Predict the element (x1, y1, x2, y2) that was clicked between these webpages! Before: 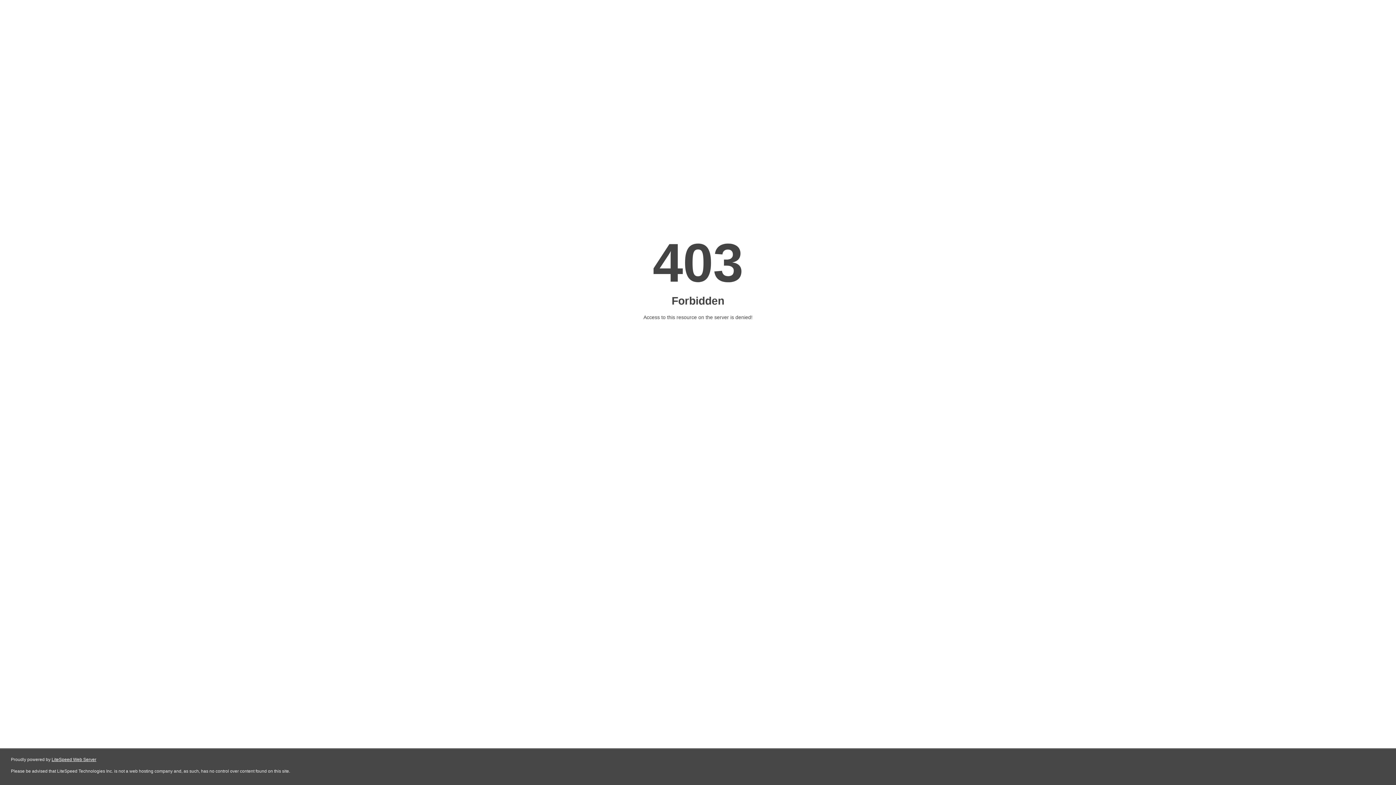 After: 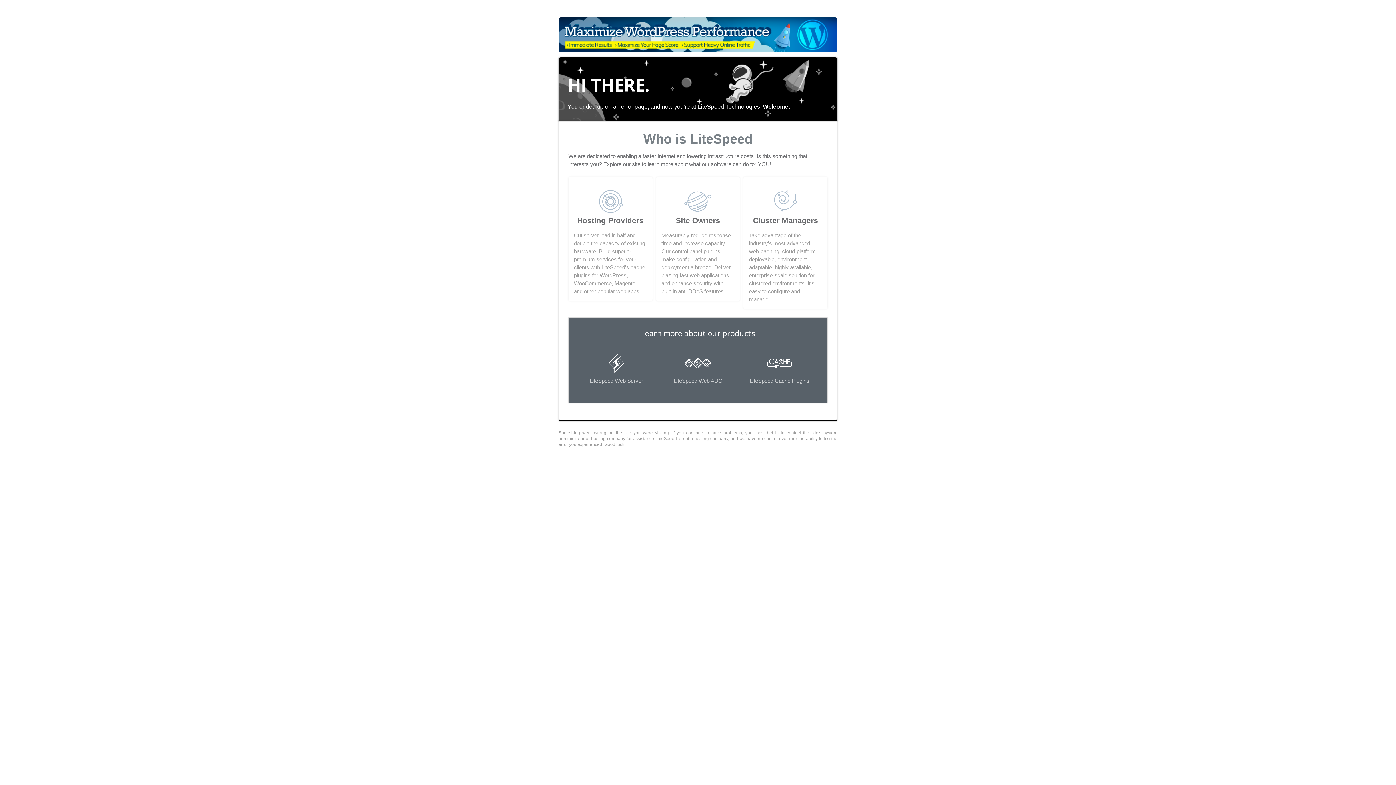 Action: label: LiteSpeed Web Server bbox: (51, 757, 96, 762)